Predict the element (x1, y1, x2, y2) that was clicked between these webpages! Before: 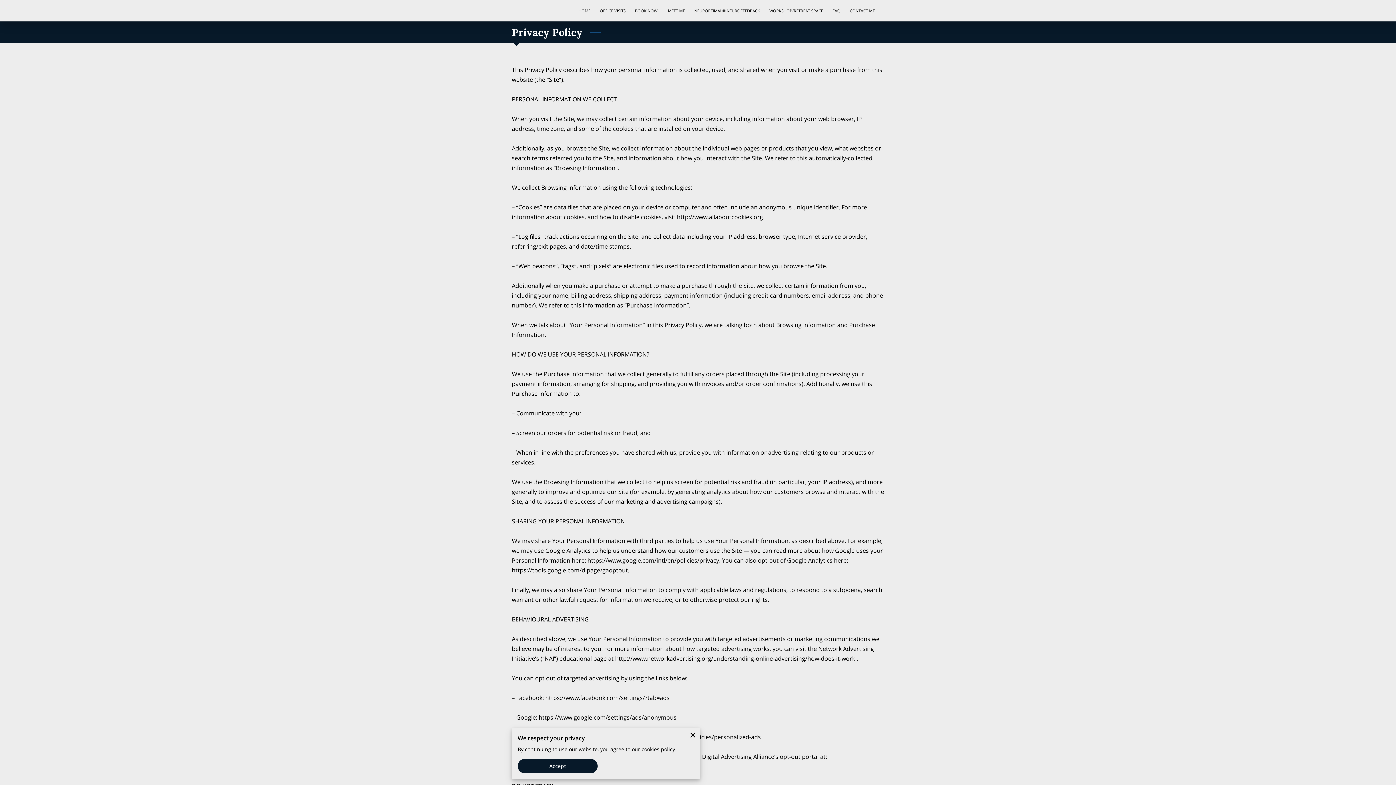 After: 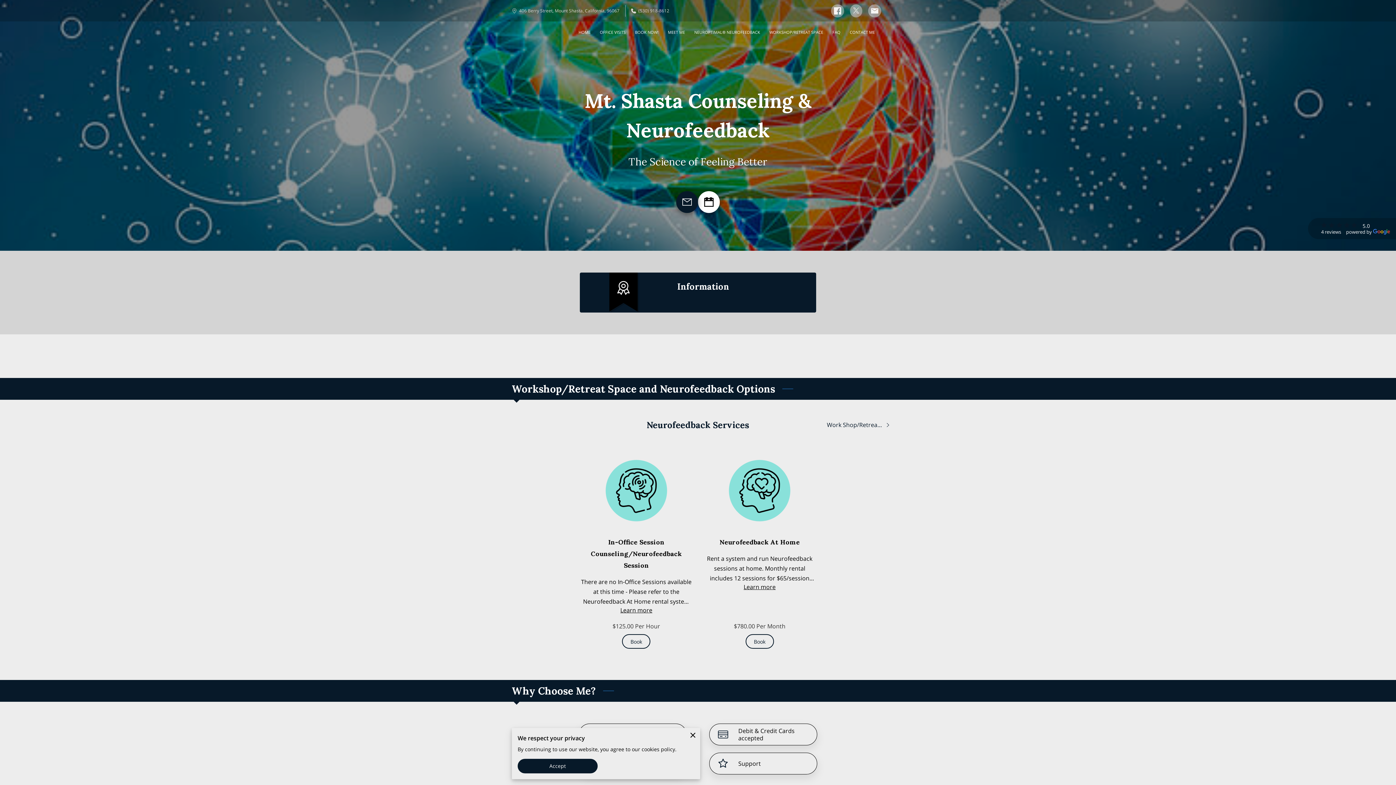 Action: bbox: (574, 5, 595, 15) label: HOME